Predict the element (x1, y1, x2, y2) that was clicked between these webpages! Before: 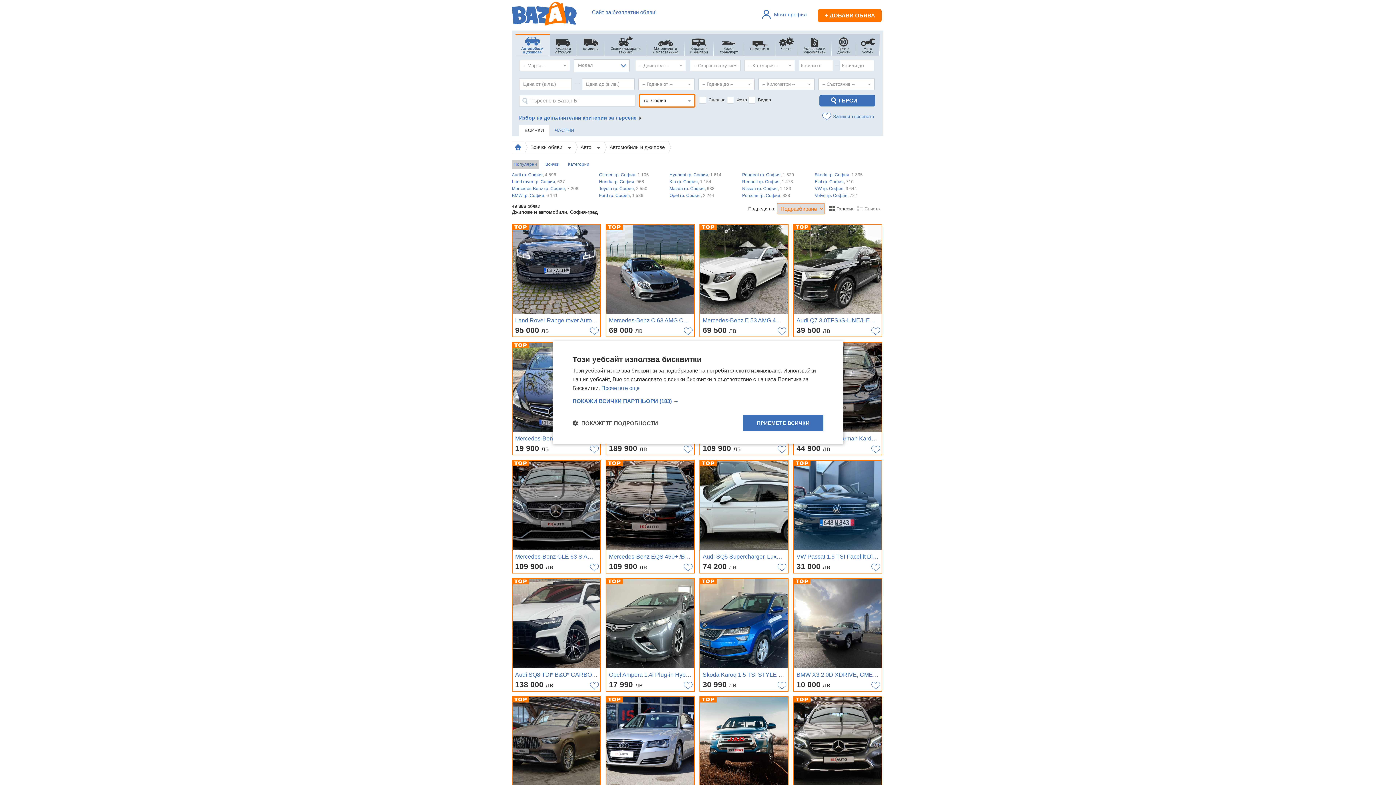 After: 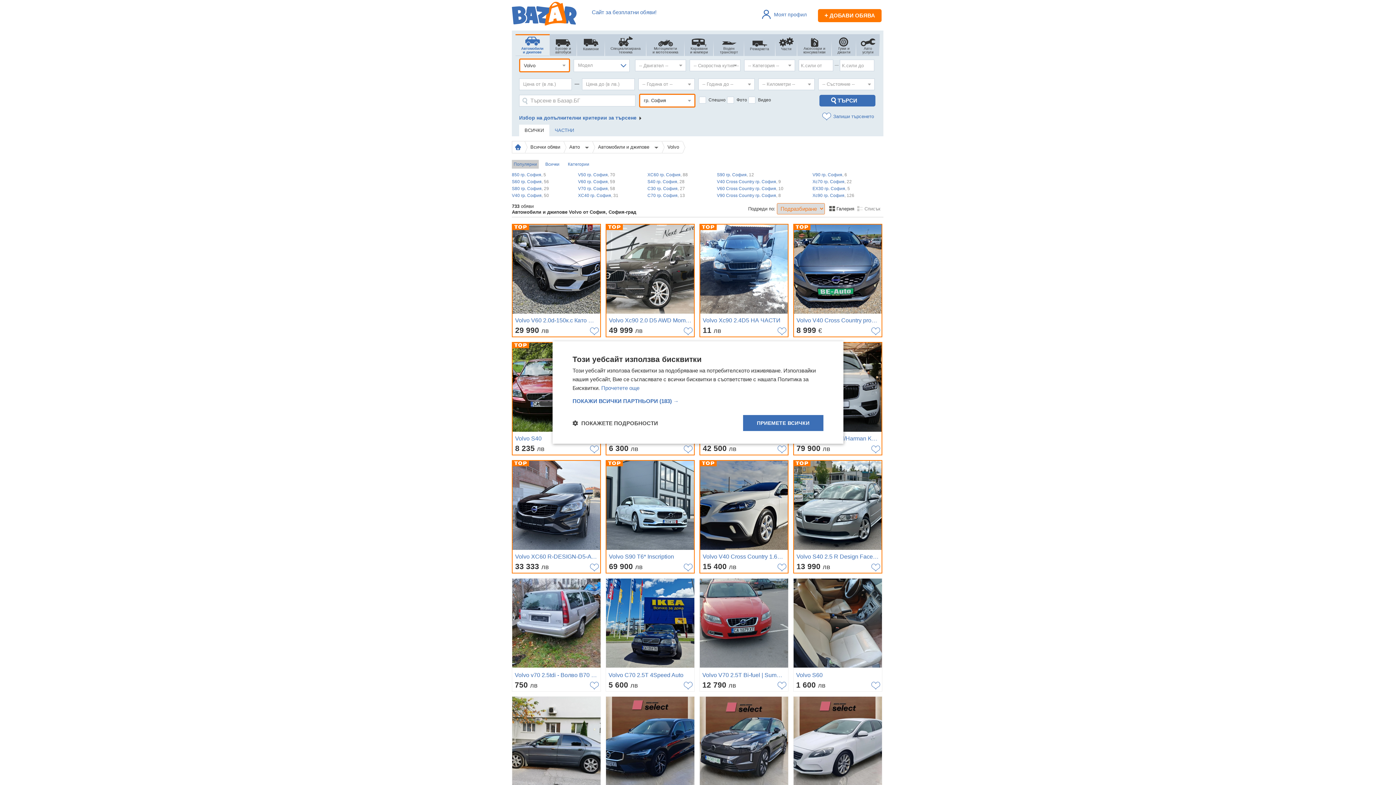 Action: label: Volvo гр. София, 727 bbox: (814, 192, 857, 198)